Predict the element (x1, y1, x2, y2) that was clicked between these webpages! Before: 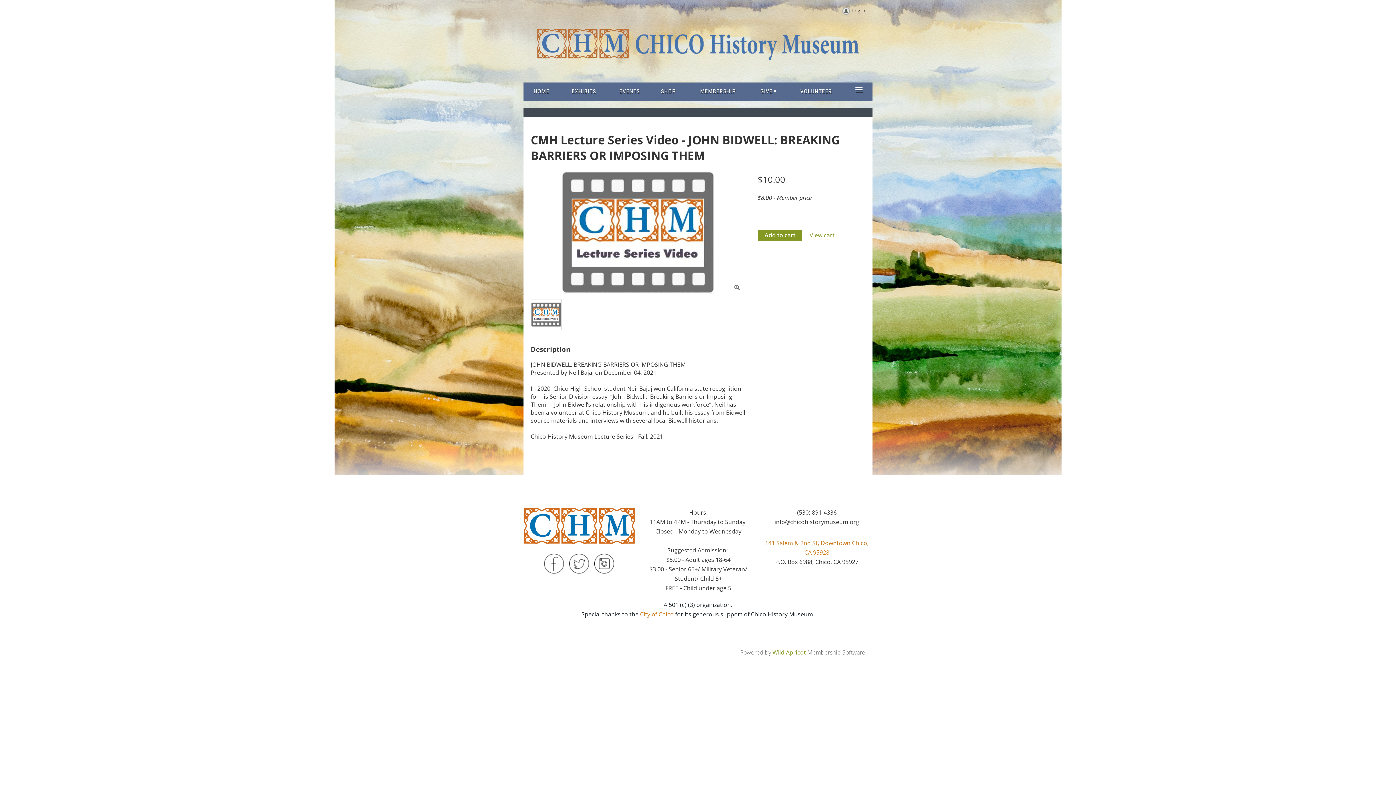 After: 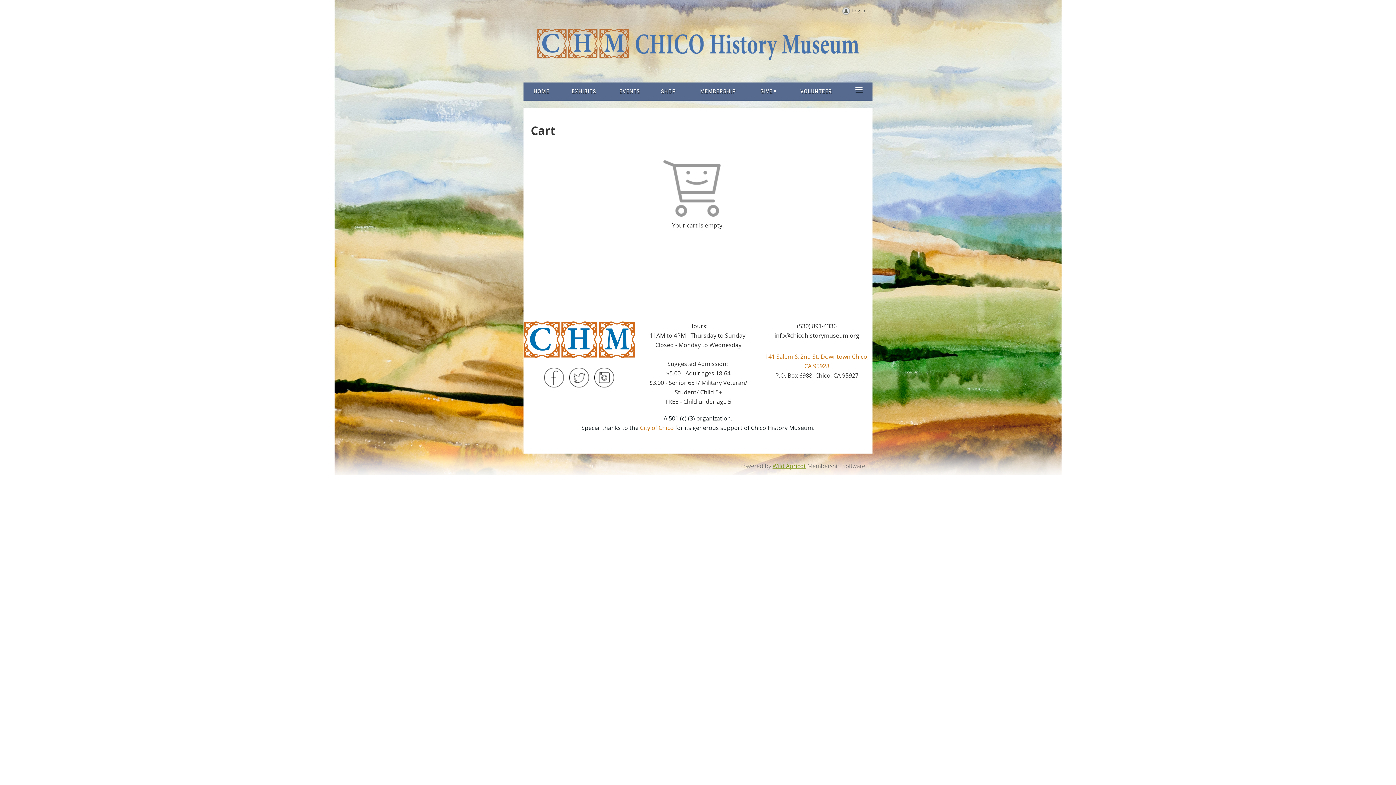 Action: bbox: (809, 231, 834, 239) label: View cart